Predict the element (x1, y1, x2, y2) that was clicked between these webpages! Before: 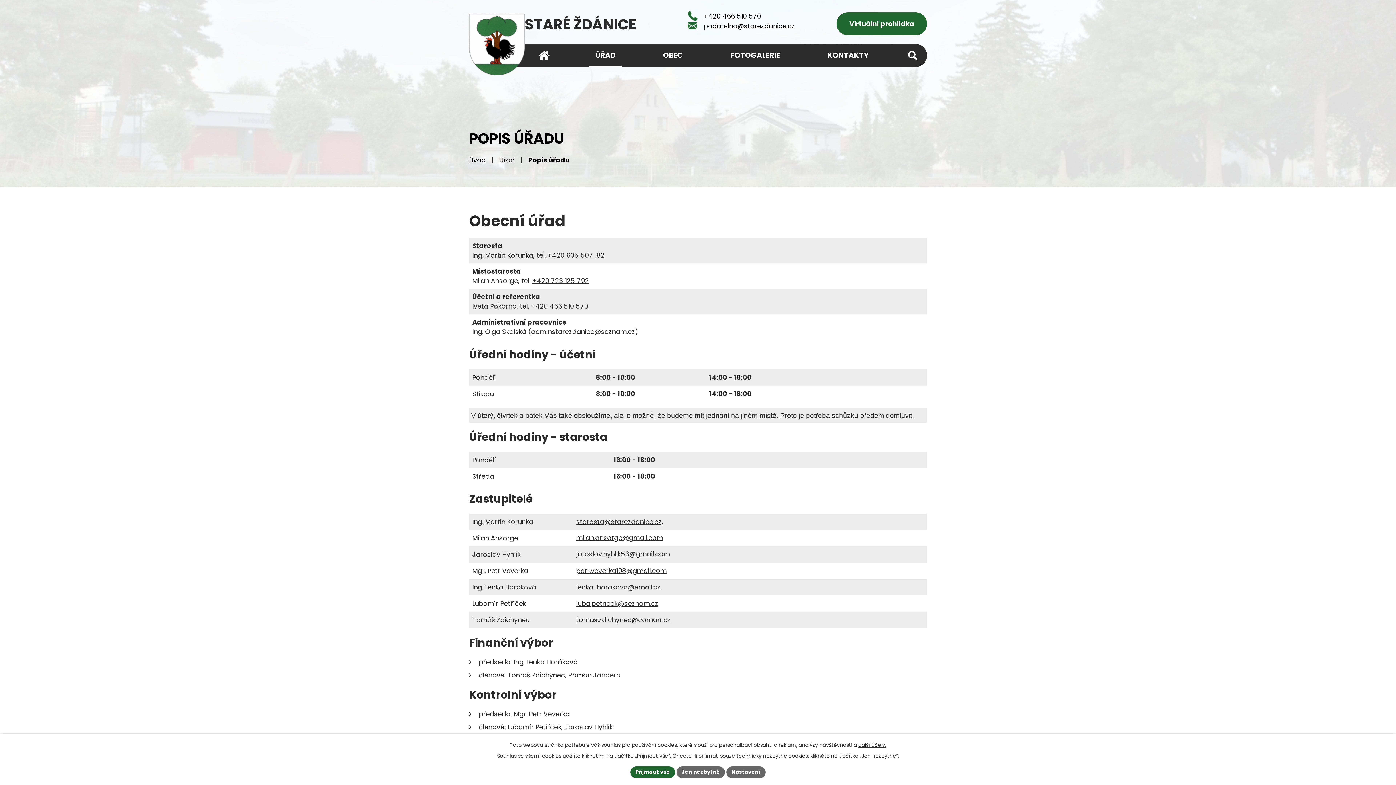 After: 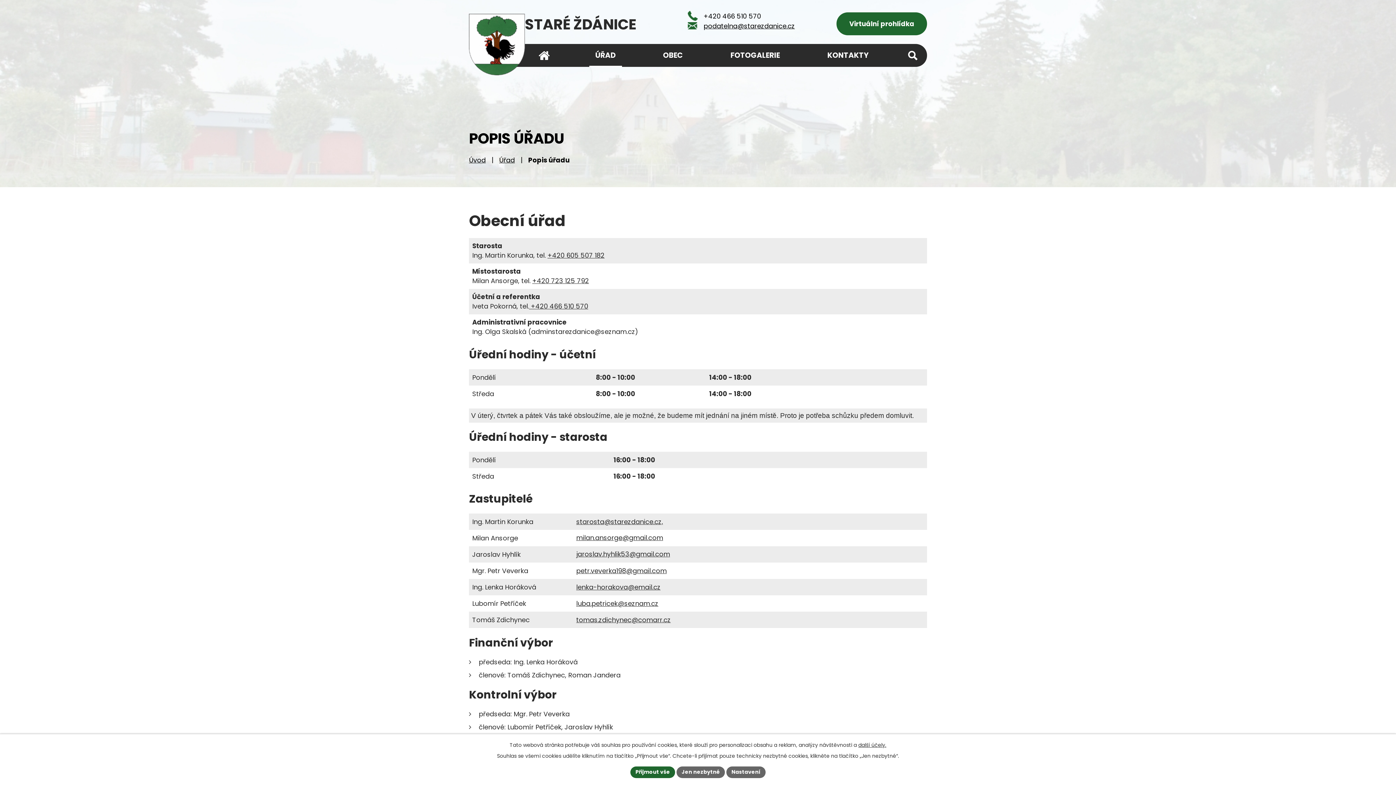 Action: bbox: (688, 11, 808, 20) label: +420 466 510 570